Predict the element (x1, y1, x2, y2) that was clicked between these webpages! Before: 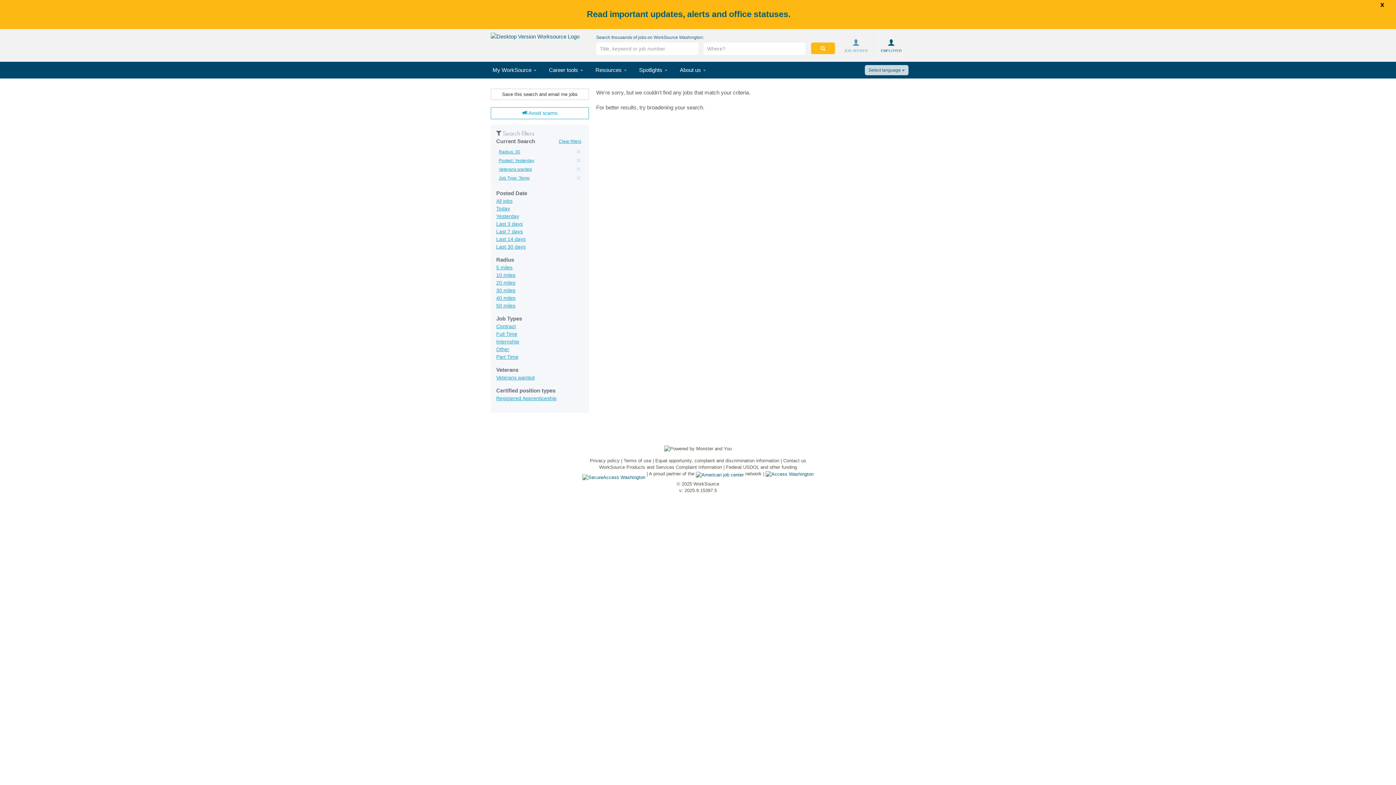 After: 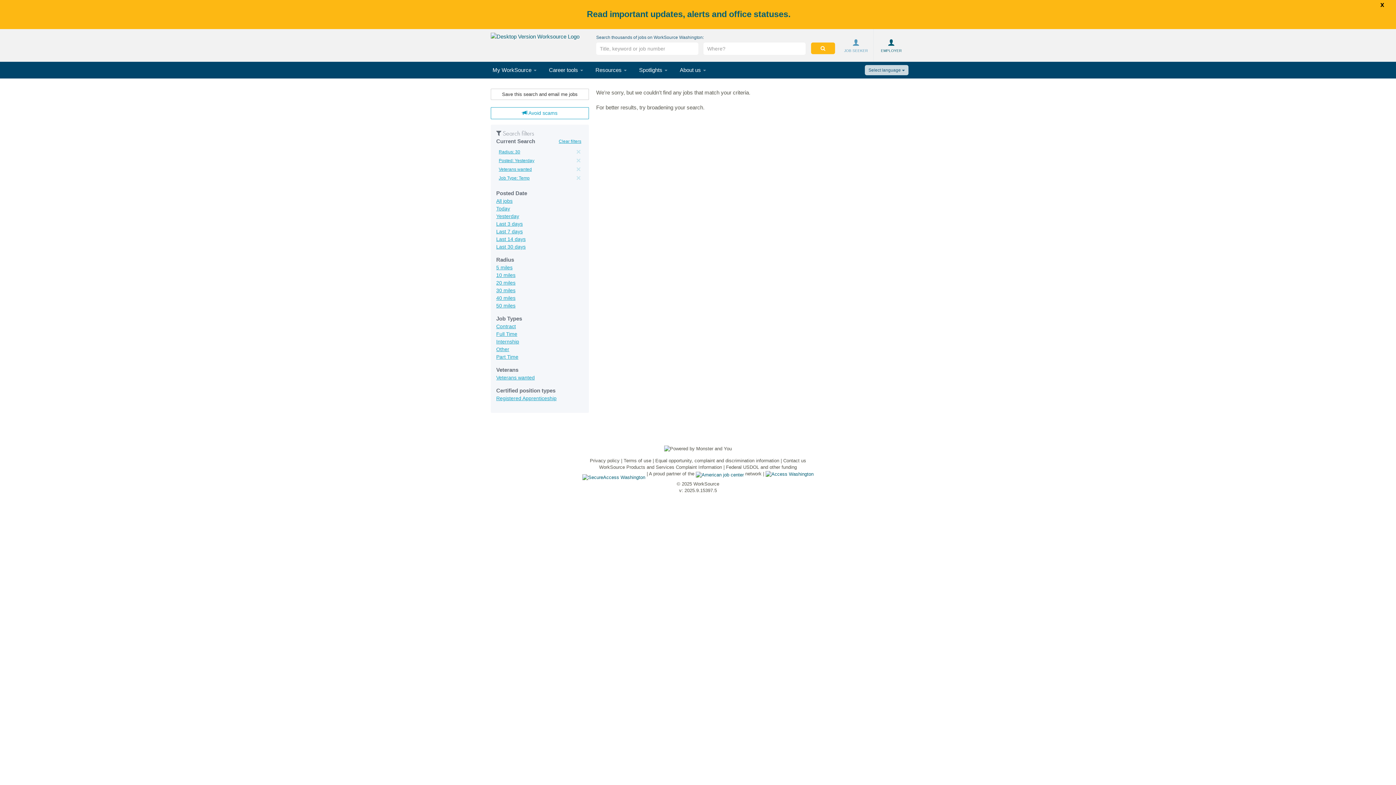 Action: bbox: (576, 147, 581, 155) label: Remove Filter